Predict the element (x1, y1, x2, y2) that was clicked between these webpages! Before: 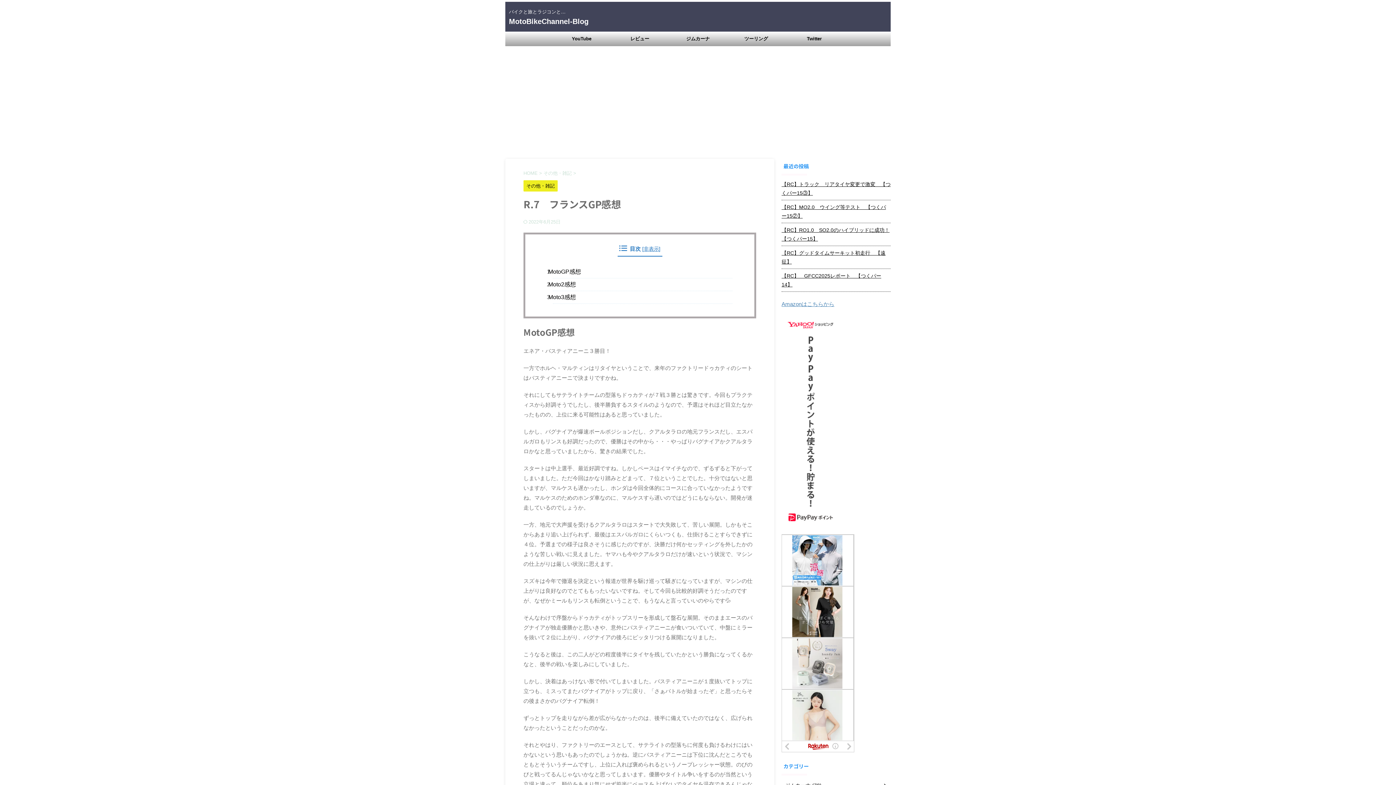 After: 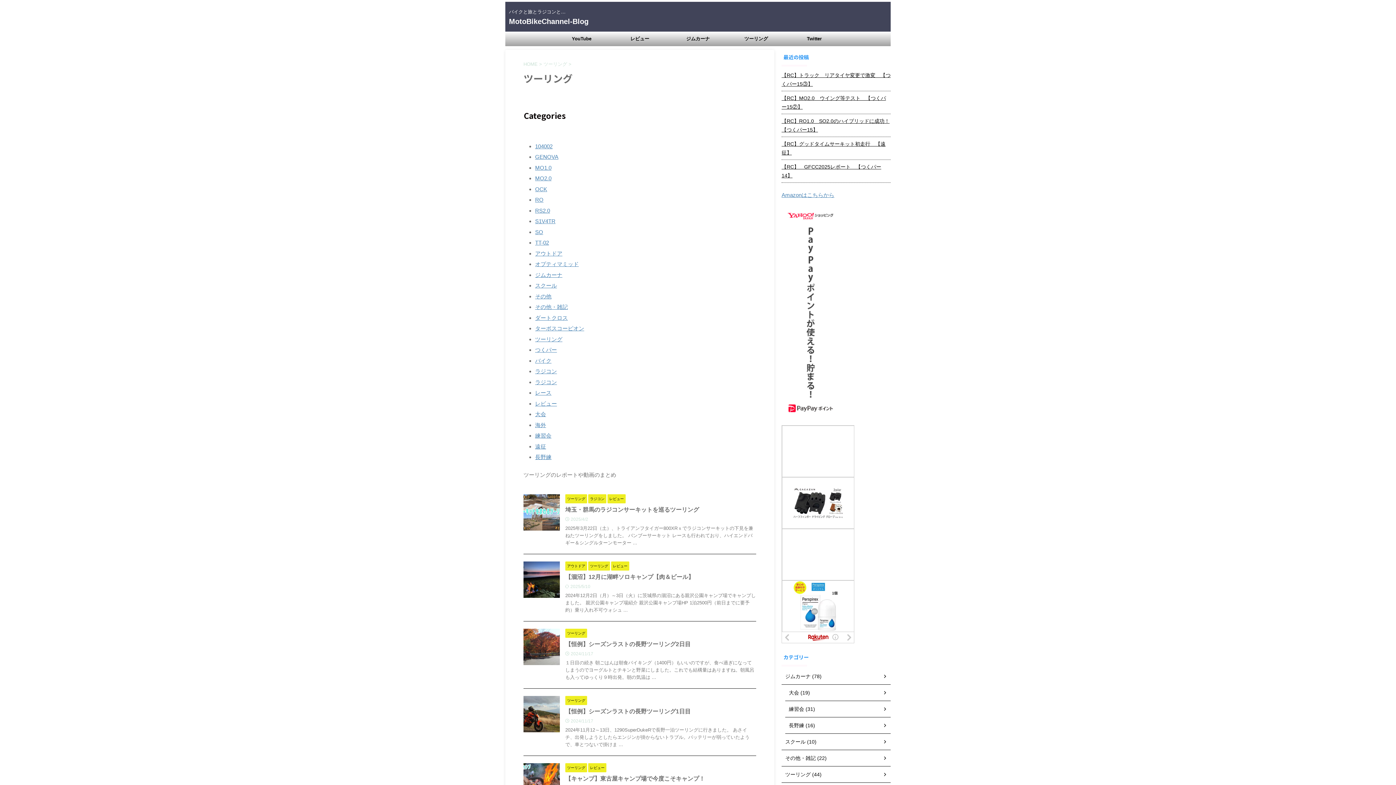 Action: bbox: (727, 31, 785, 46) label: ツーリング